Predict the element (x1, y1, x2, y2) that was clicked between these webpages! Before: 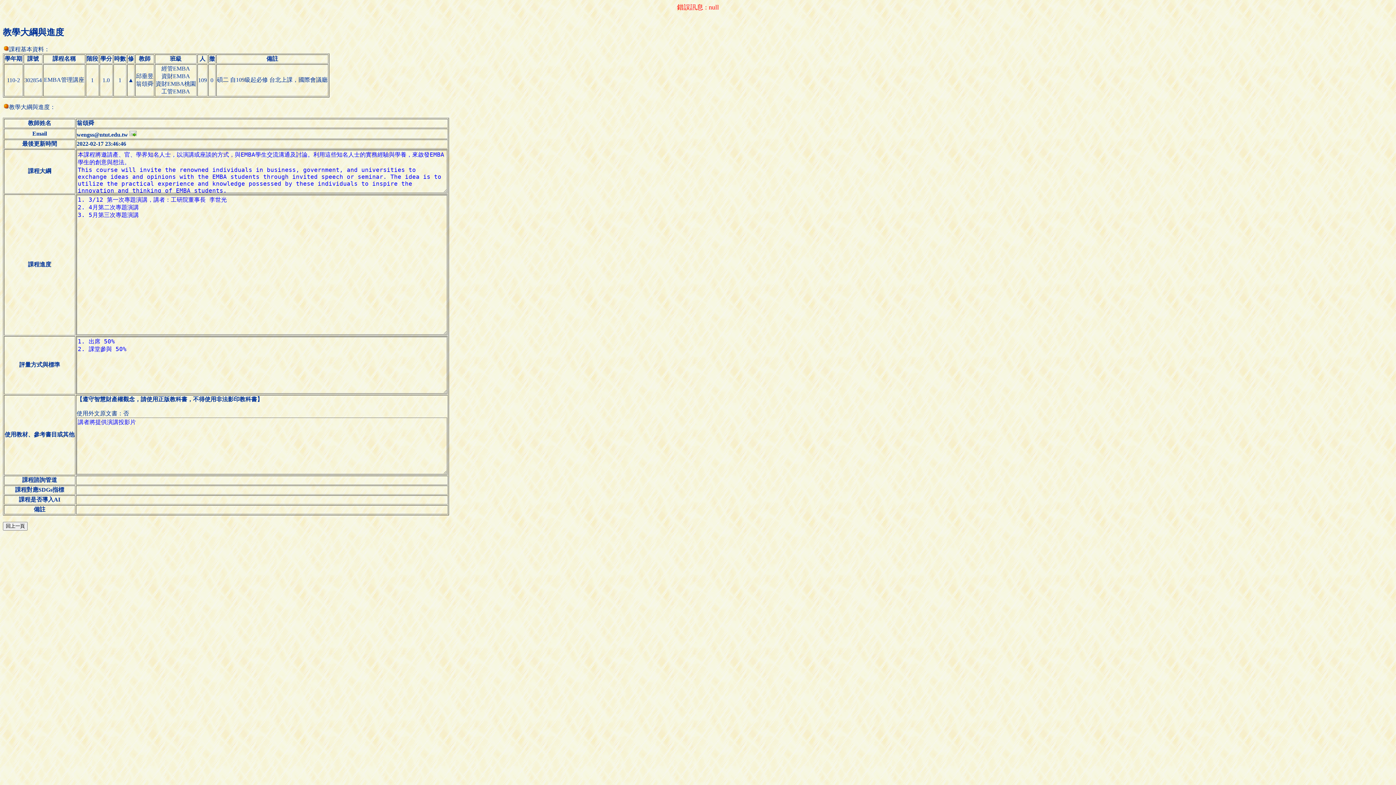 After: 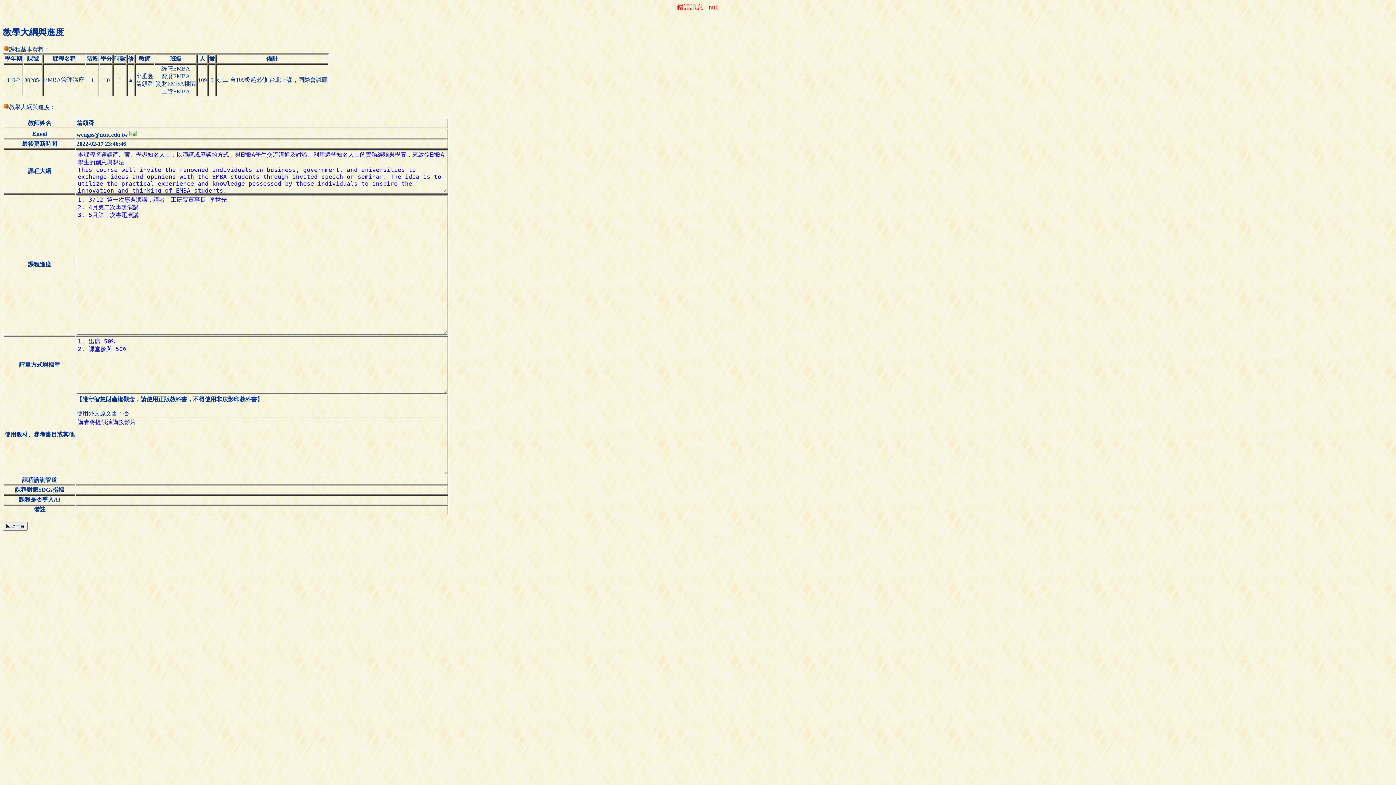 Action: bbox: (129, 131, 136, 137)